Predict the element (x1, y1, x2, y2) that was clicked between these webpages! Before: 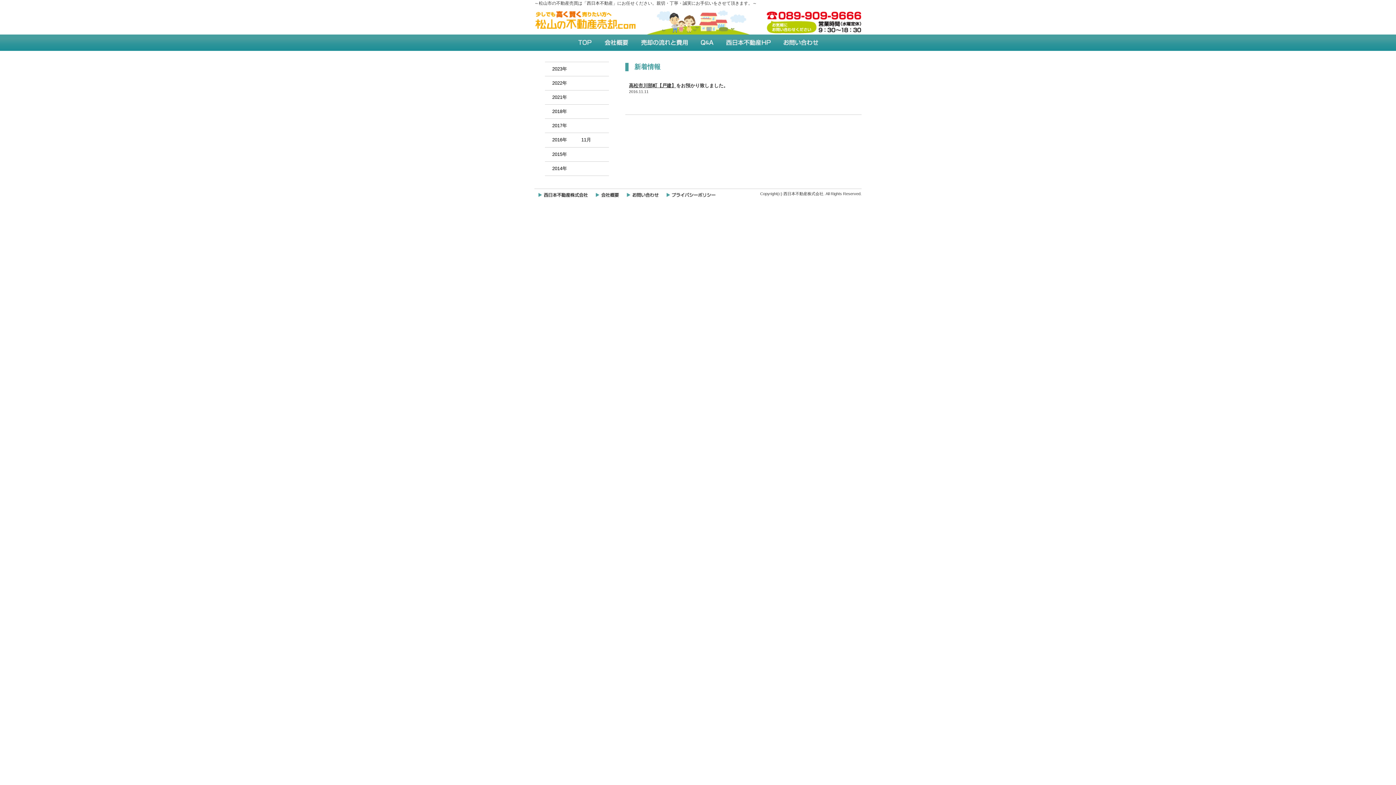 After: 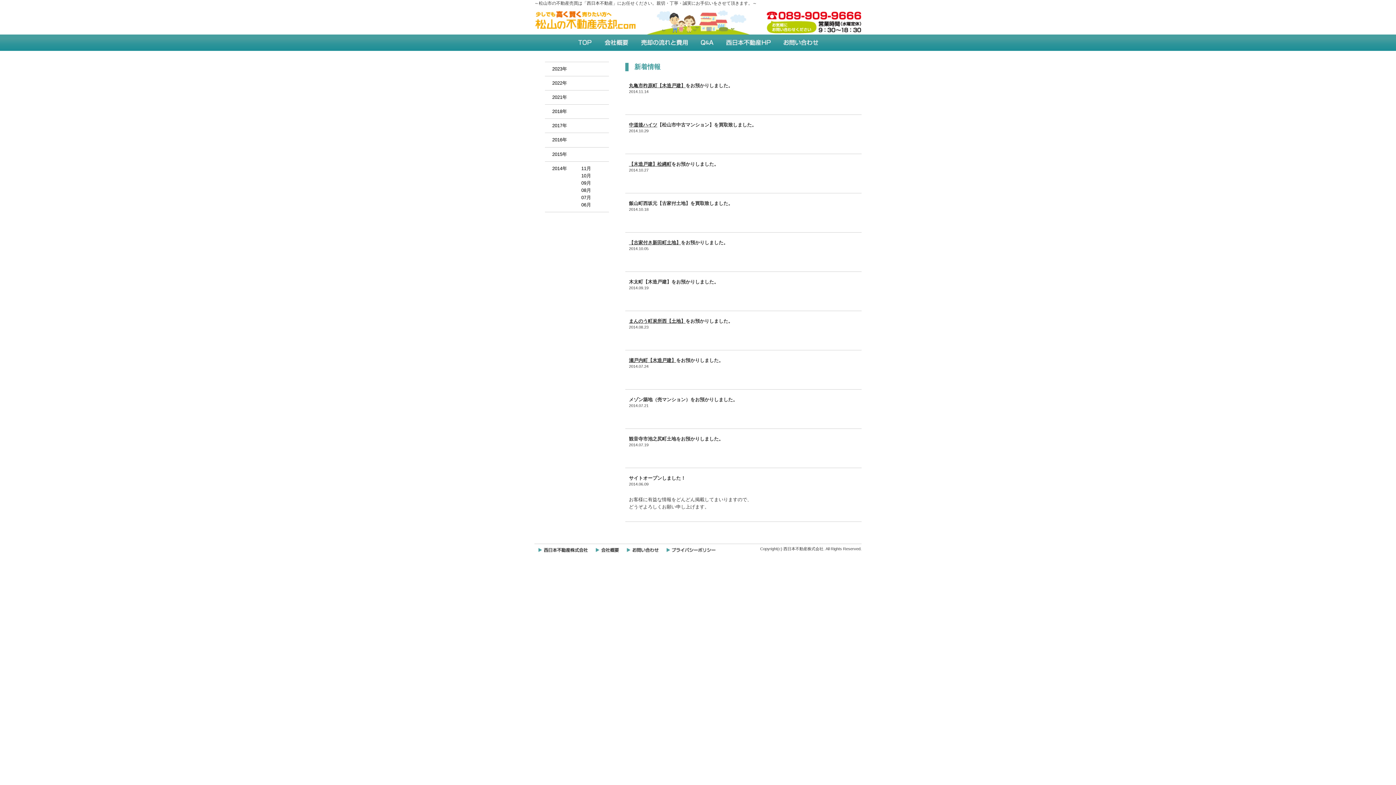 Action: bbox: (552, 165, 567, 171) label: 2014年